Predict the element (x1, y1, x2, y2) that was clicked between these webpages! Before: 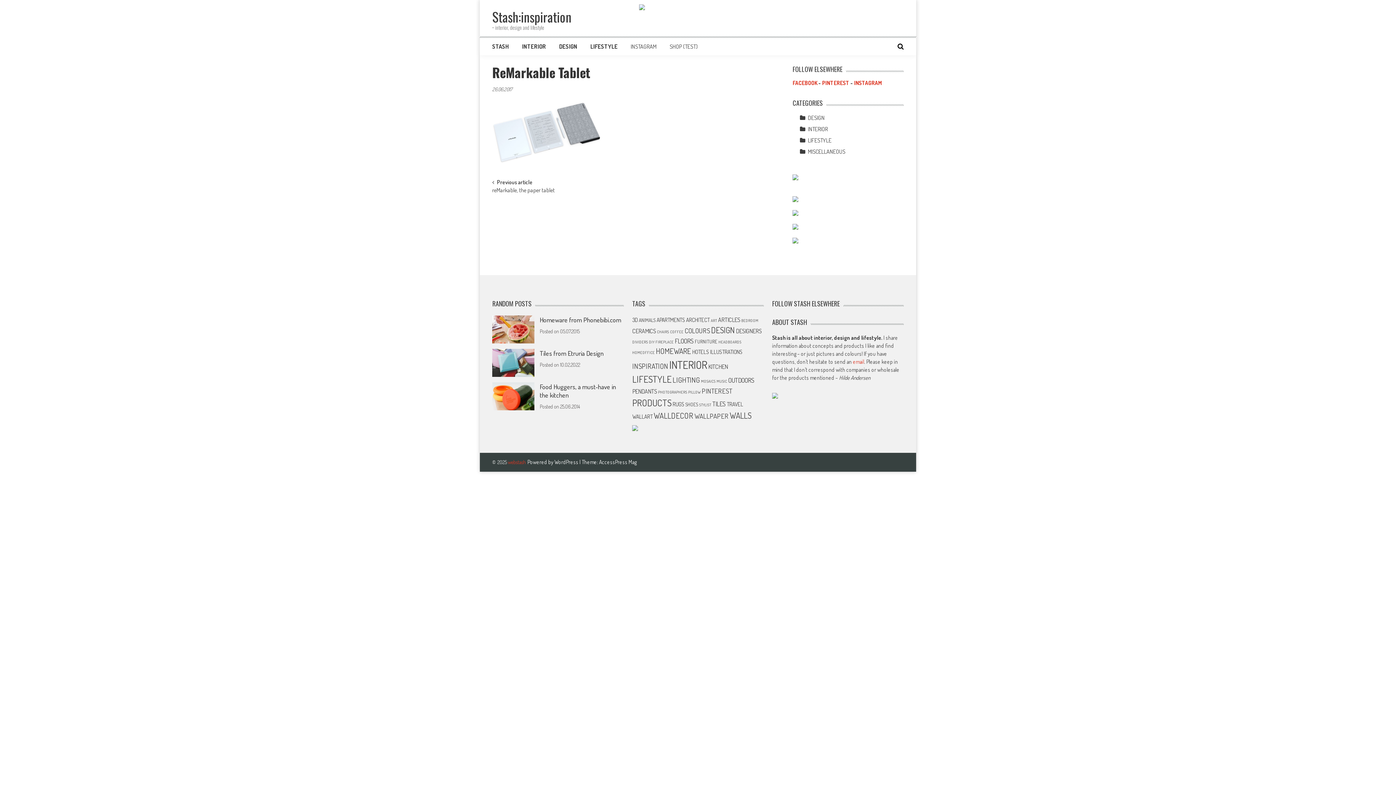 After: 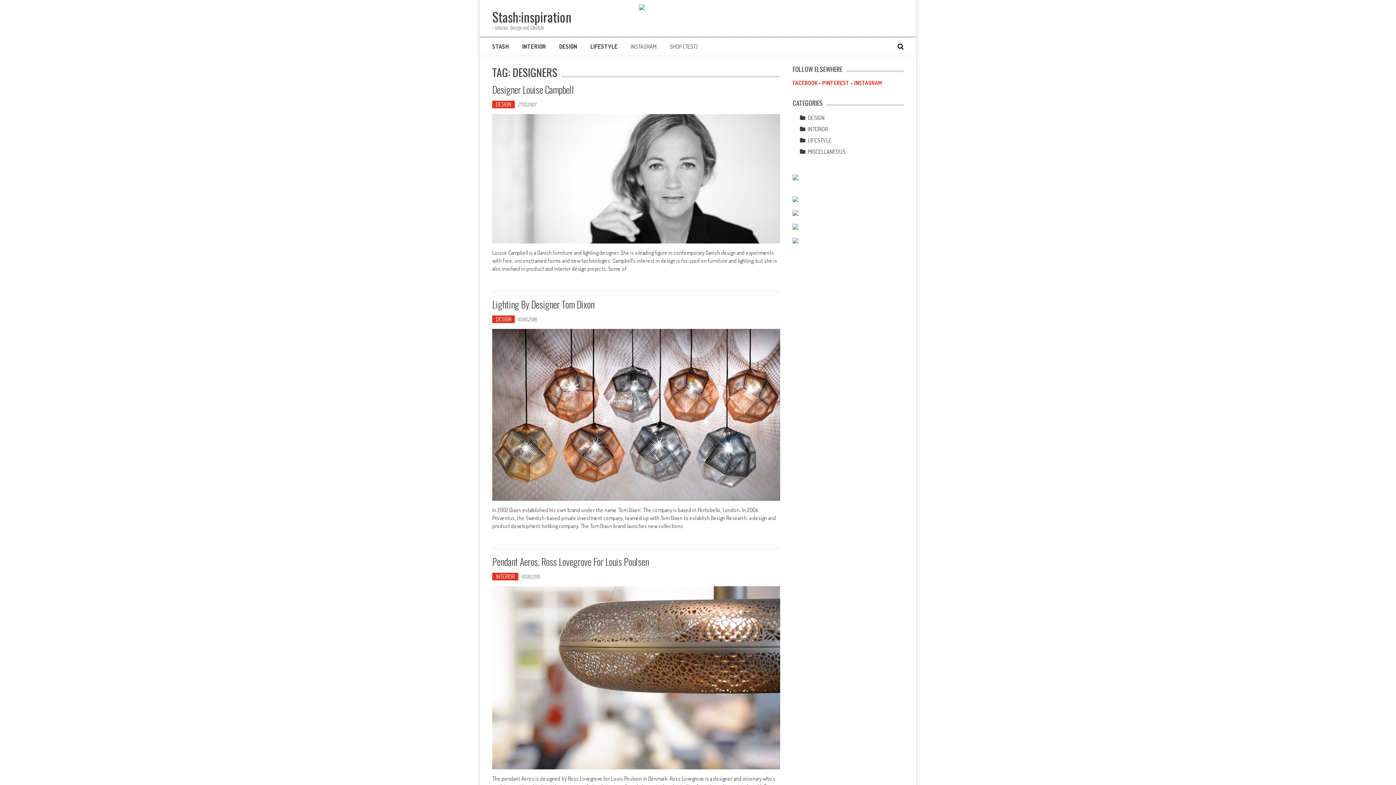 Action: label: DESIGNERS (4 items) bbox: (736, 327, 761, 334)